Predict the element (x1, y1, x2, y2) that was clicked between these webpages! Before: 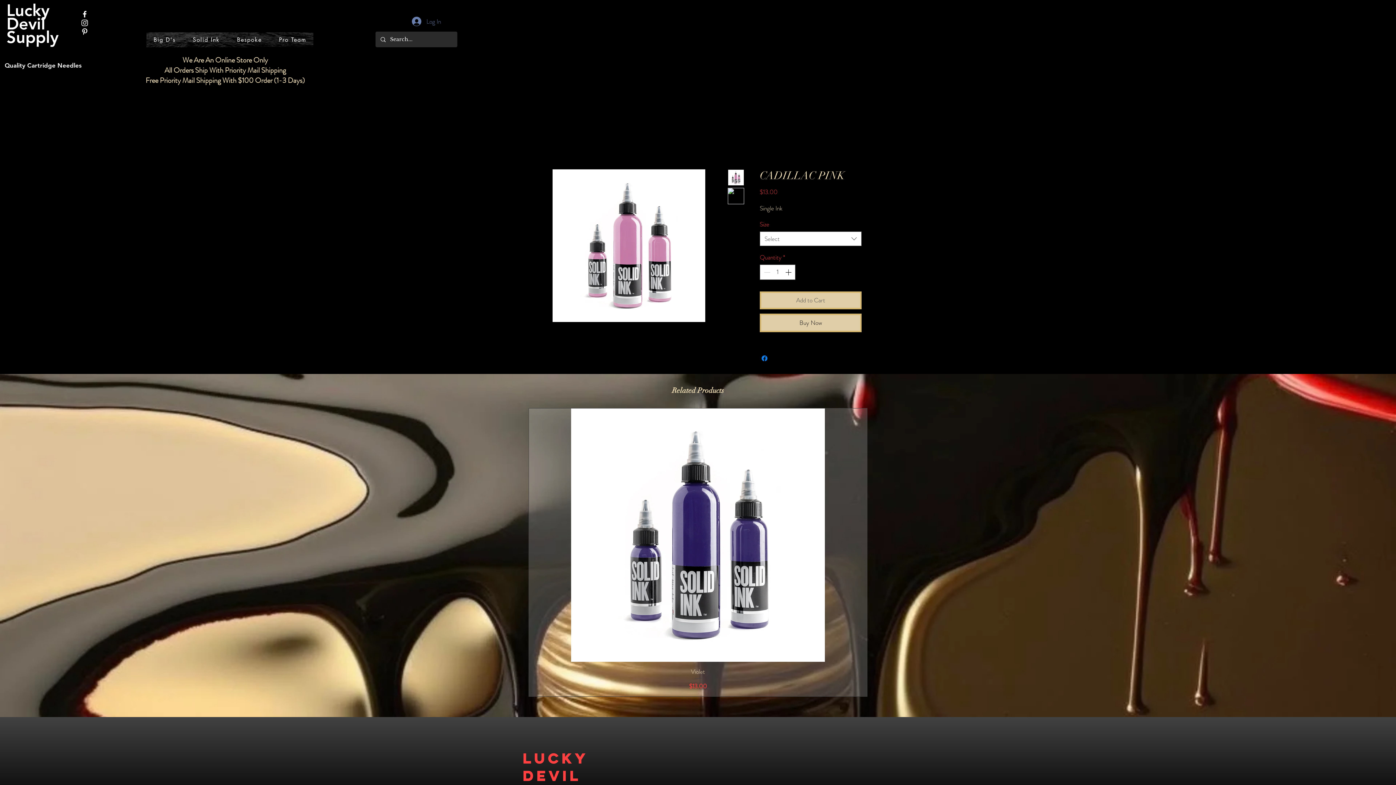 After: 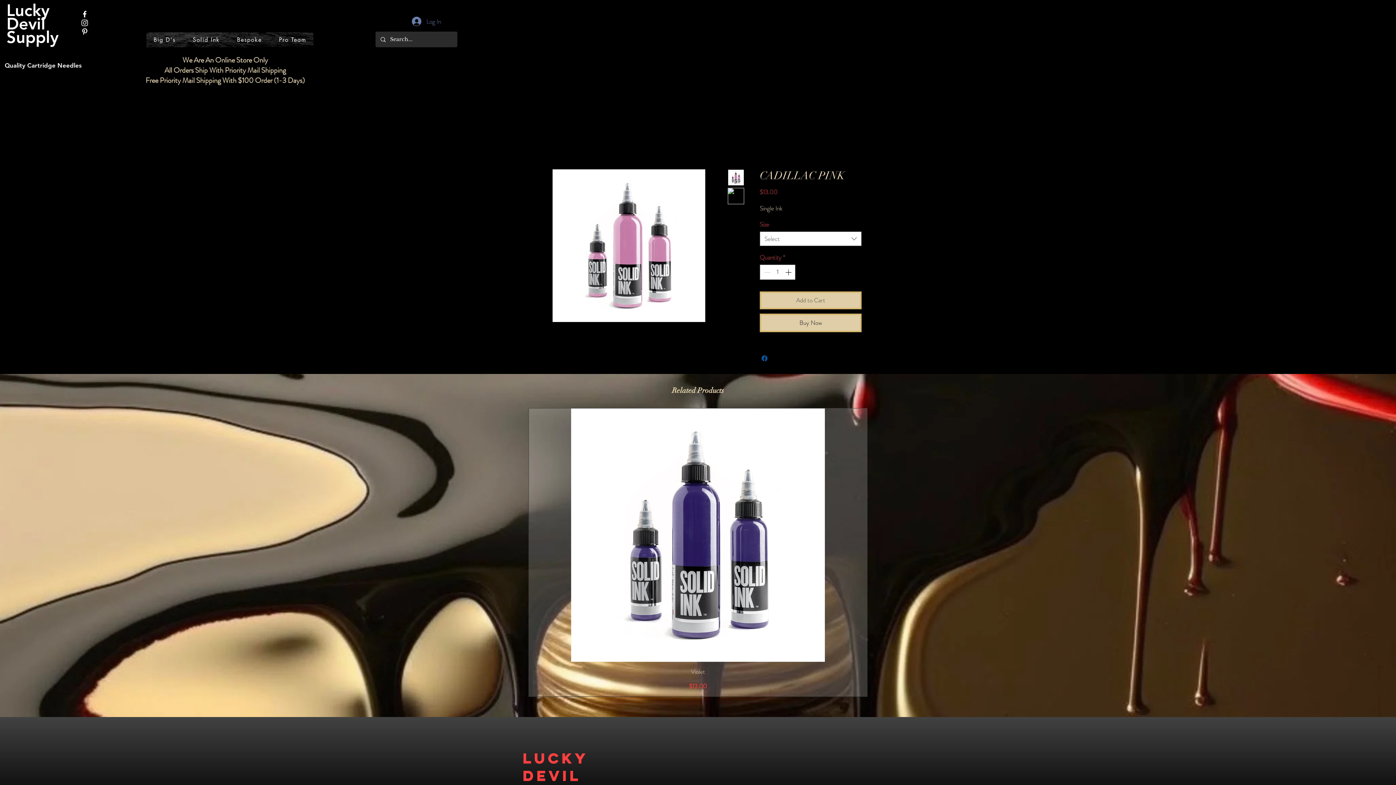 Action: label: Share on Facebook bbox: (760, 354, 769, 362)